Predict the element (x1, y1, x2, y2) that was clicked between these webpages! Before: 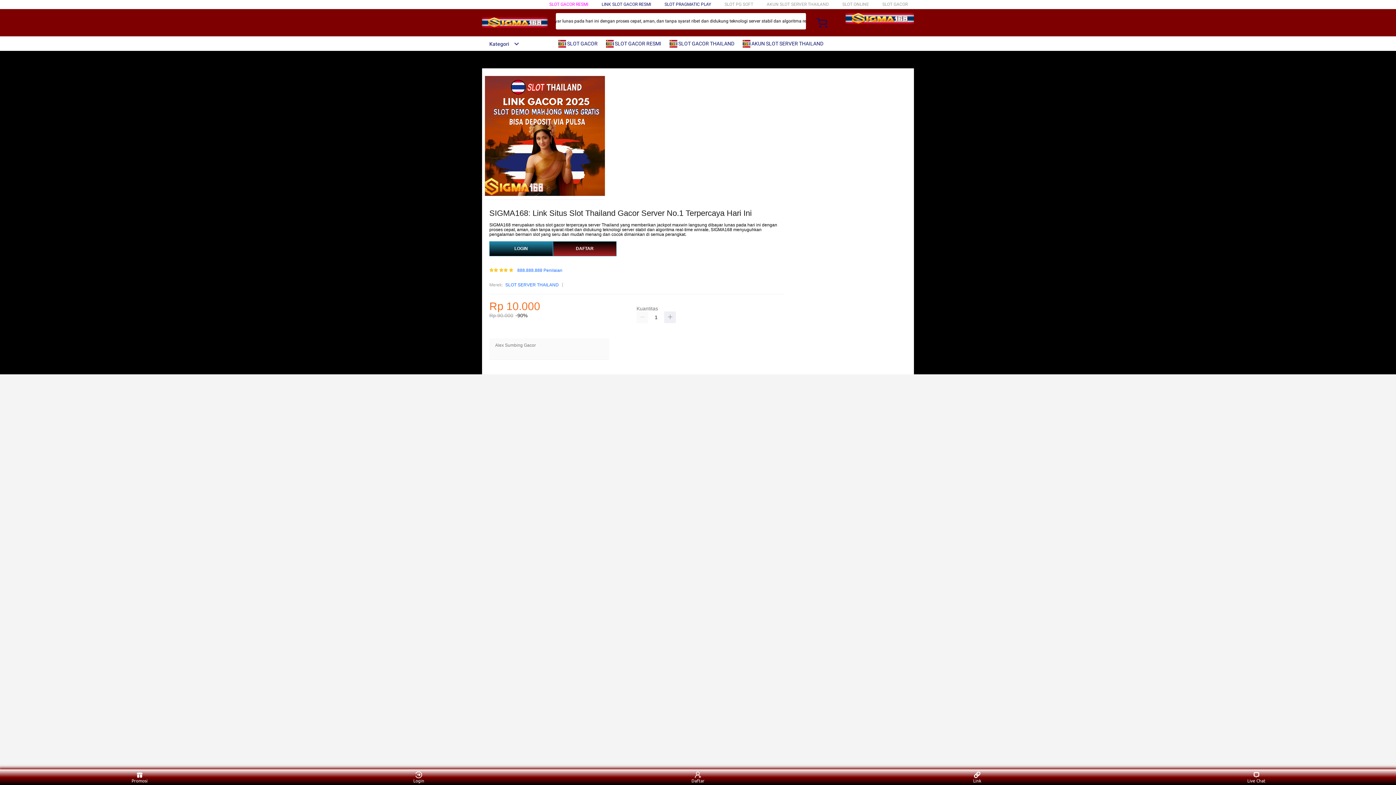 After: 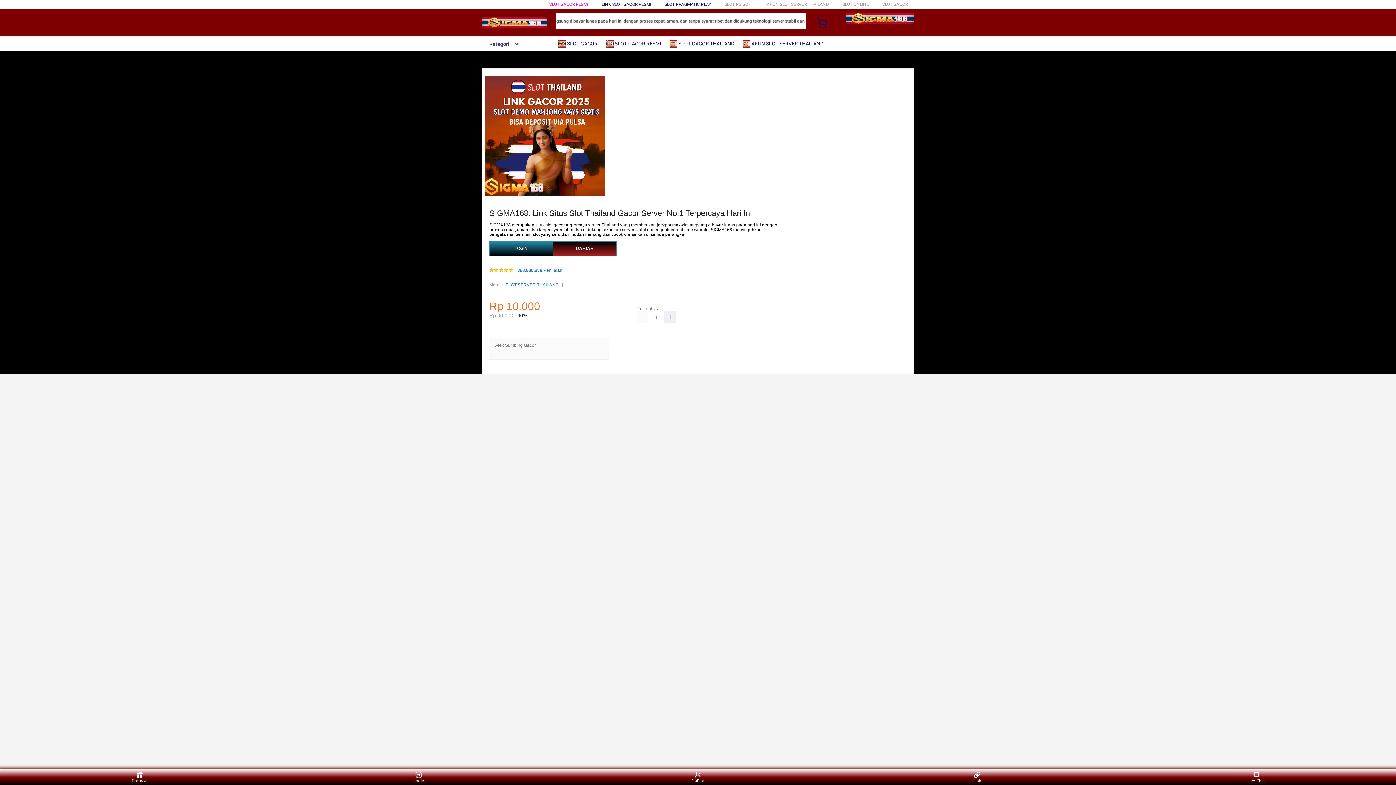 Action: bbox: (505, 281, 558, 288) label: SLOT SERVER THAILAND